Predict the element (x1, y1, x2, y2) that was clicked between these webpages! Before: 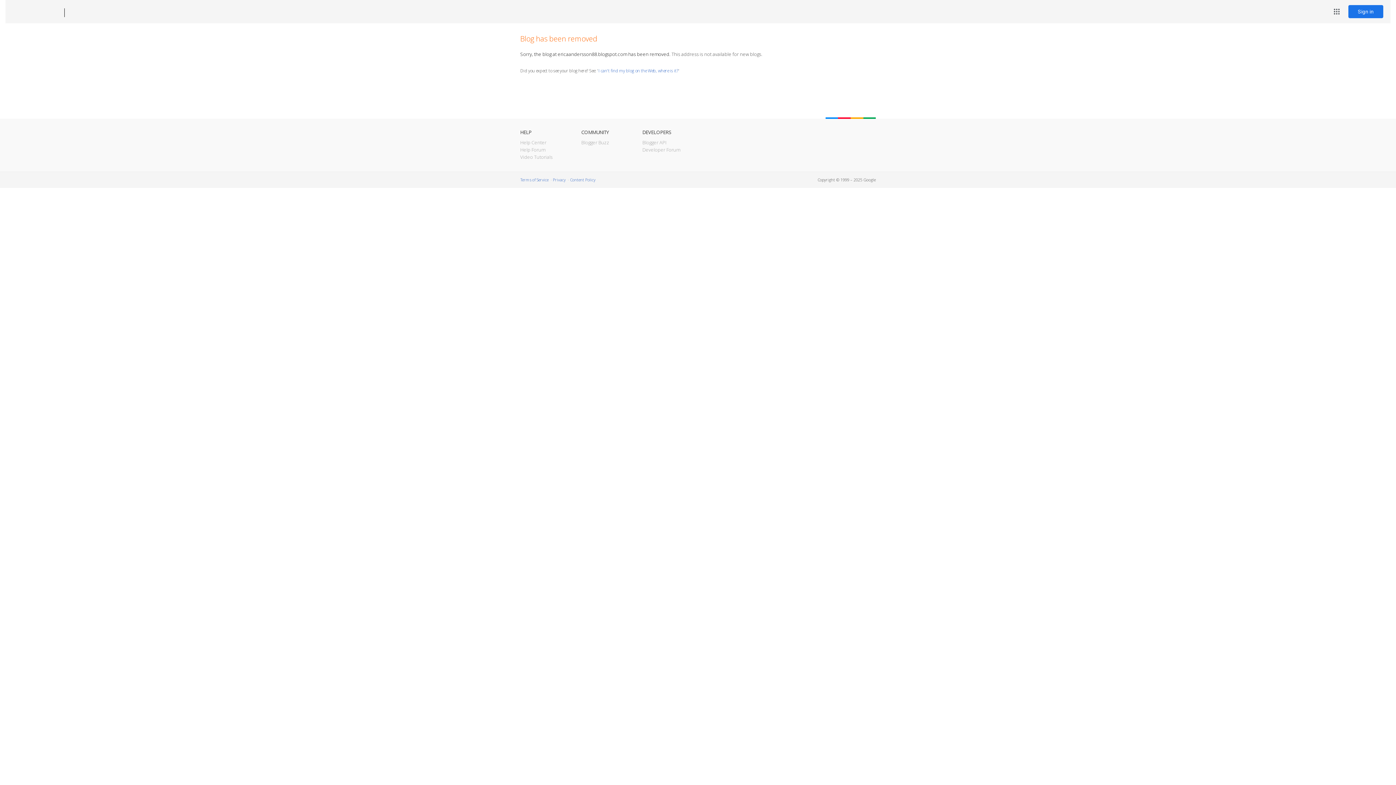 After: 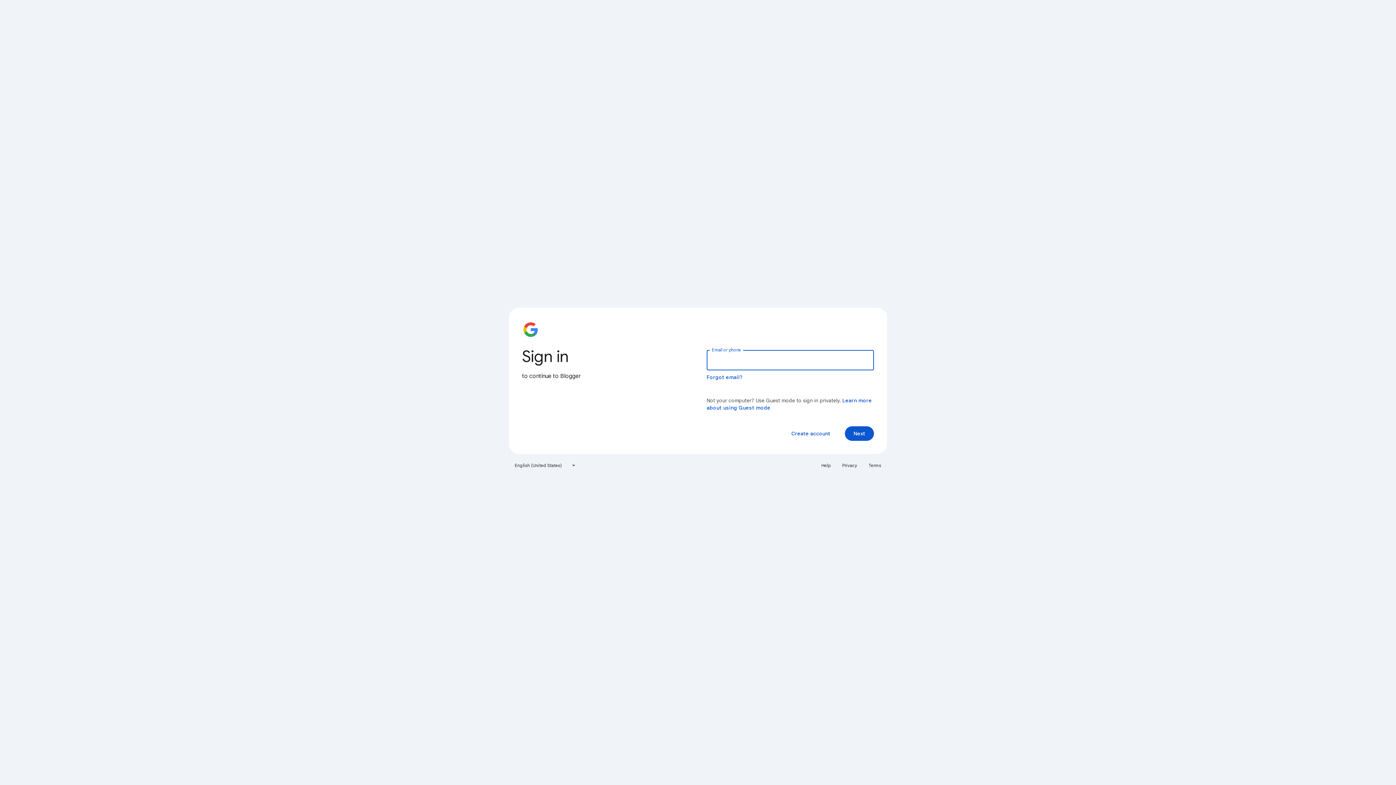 Action: bbox: (1348, 5, 1383, 18) label: Sign in